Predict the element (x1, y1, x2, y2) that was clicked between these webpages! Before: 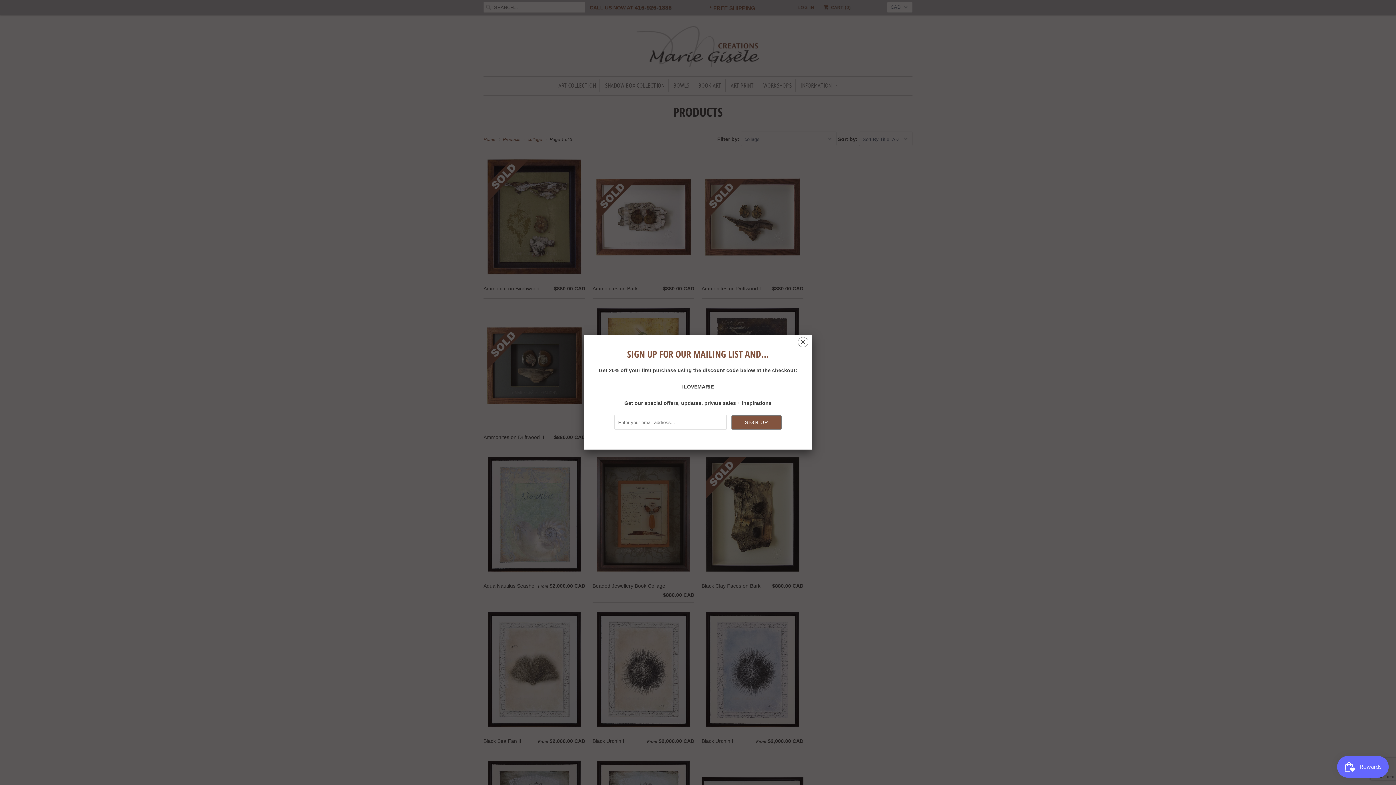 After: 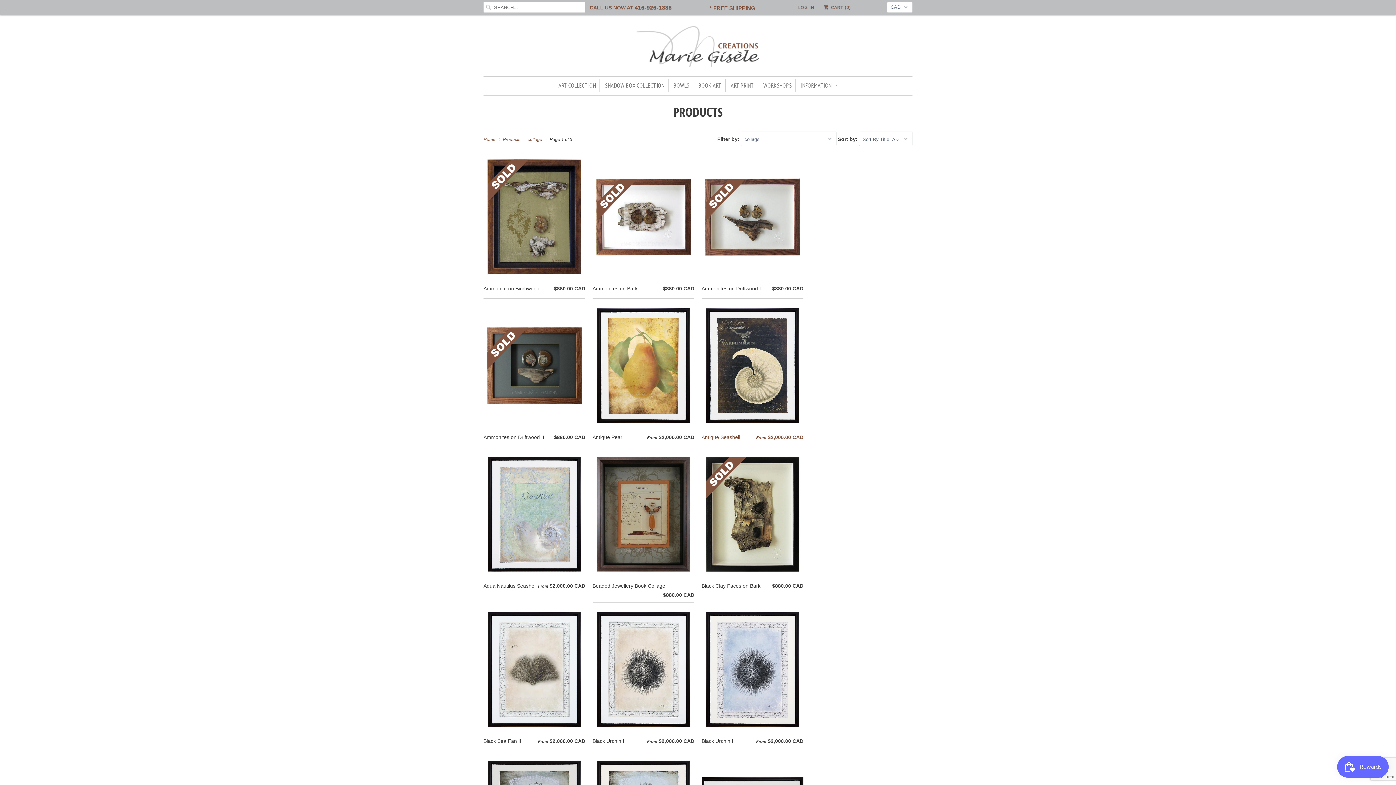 Action: bbox: (798, 338, 808, 348) label: ␡